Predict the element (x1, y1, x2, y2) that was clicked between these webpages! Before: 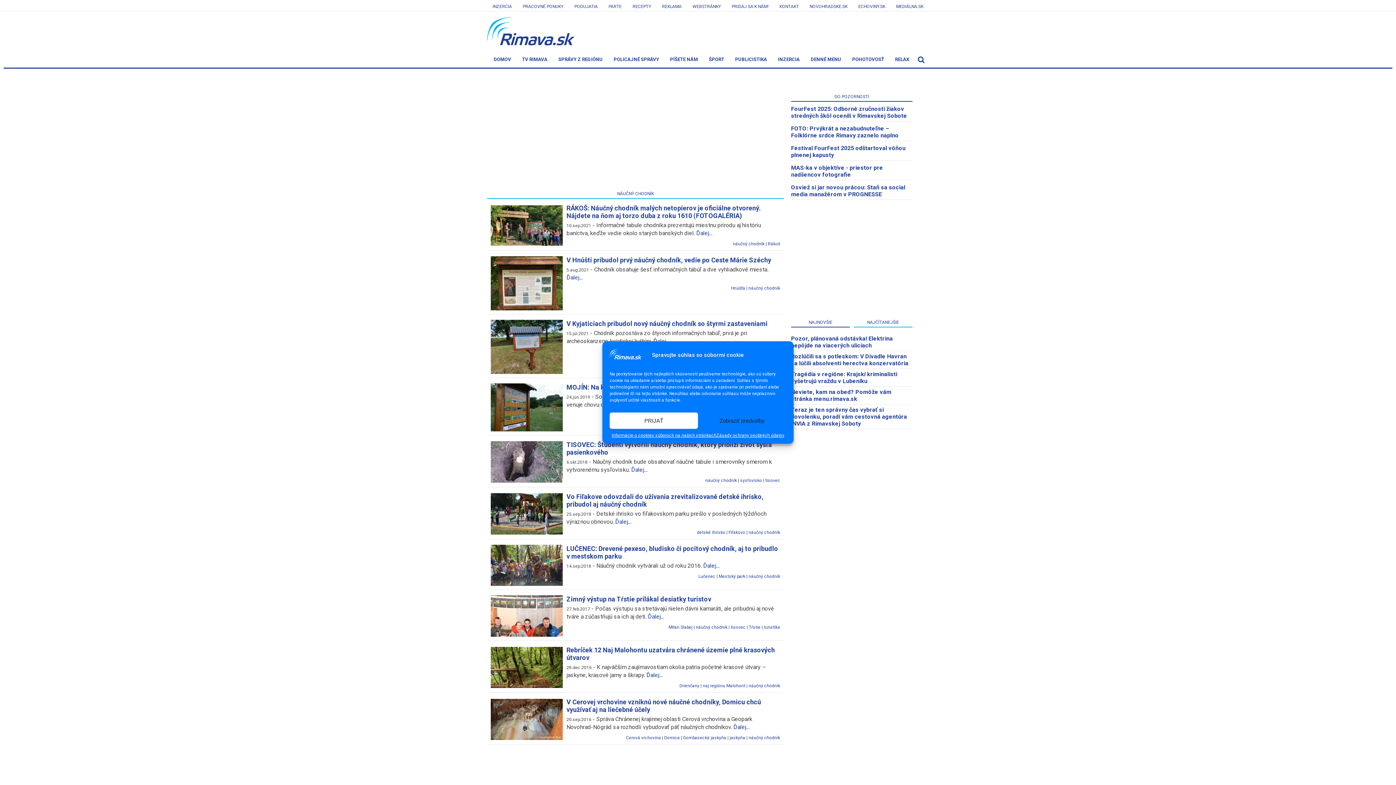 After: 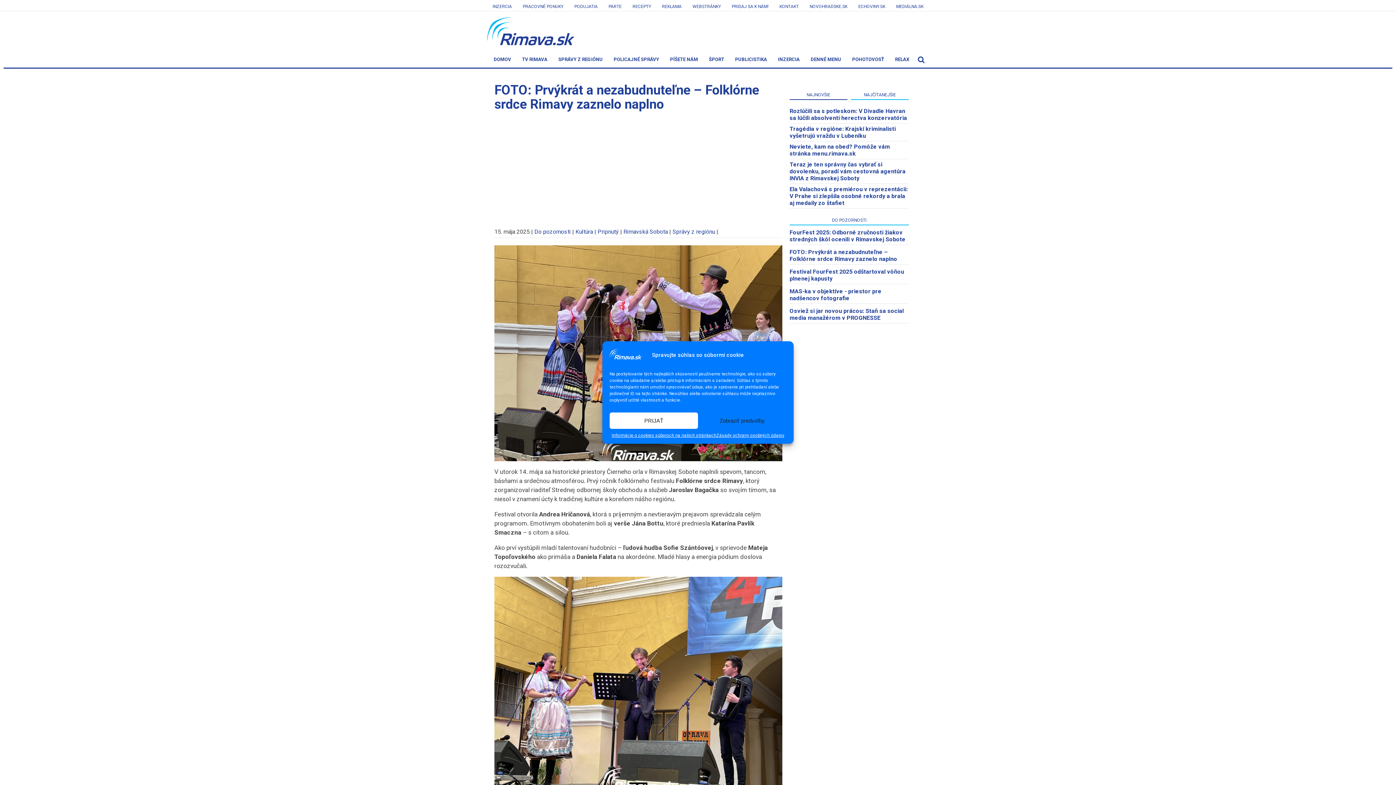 Action: bbox: (791, 125, 898, 138) label: FOTO: Prvýkrát a nezabudnuteľne – Folklórne srdce Rimavy zaznelo naplno